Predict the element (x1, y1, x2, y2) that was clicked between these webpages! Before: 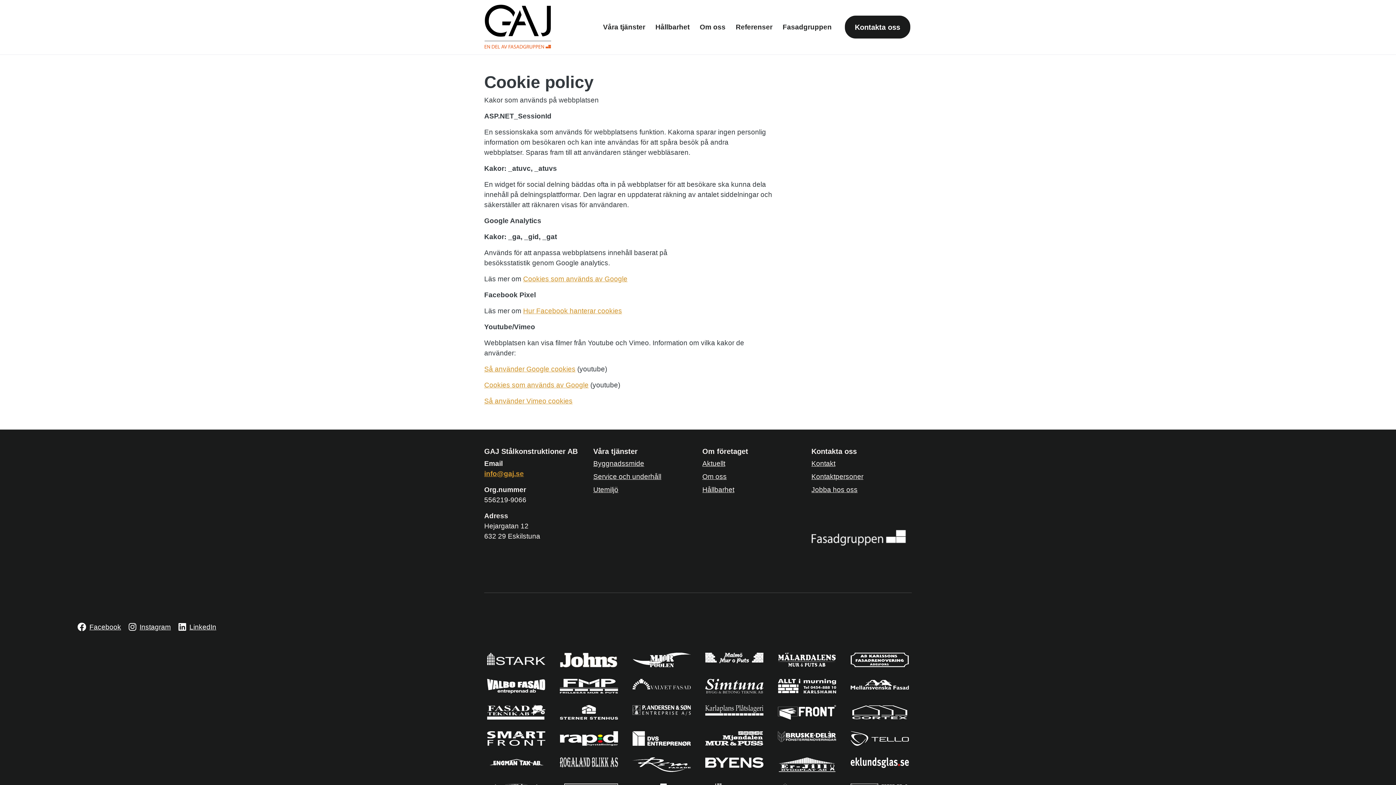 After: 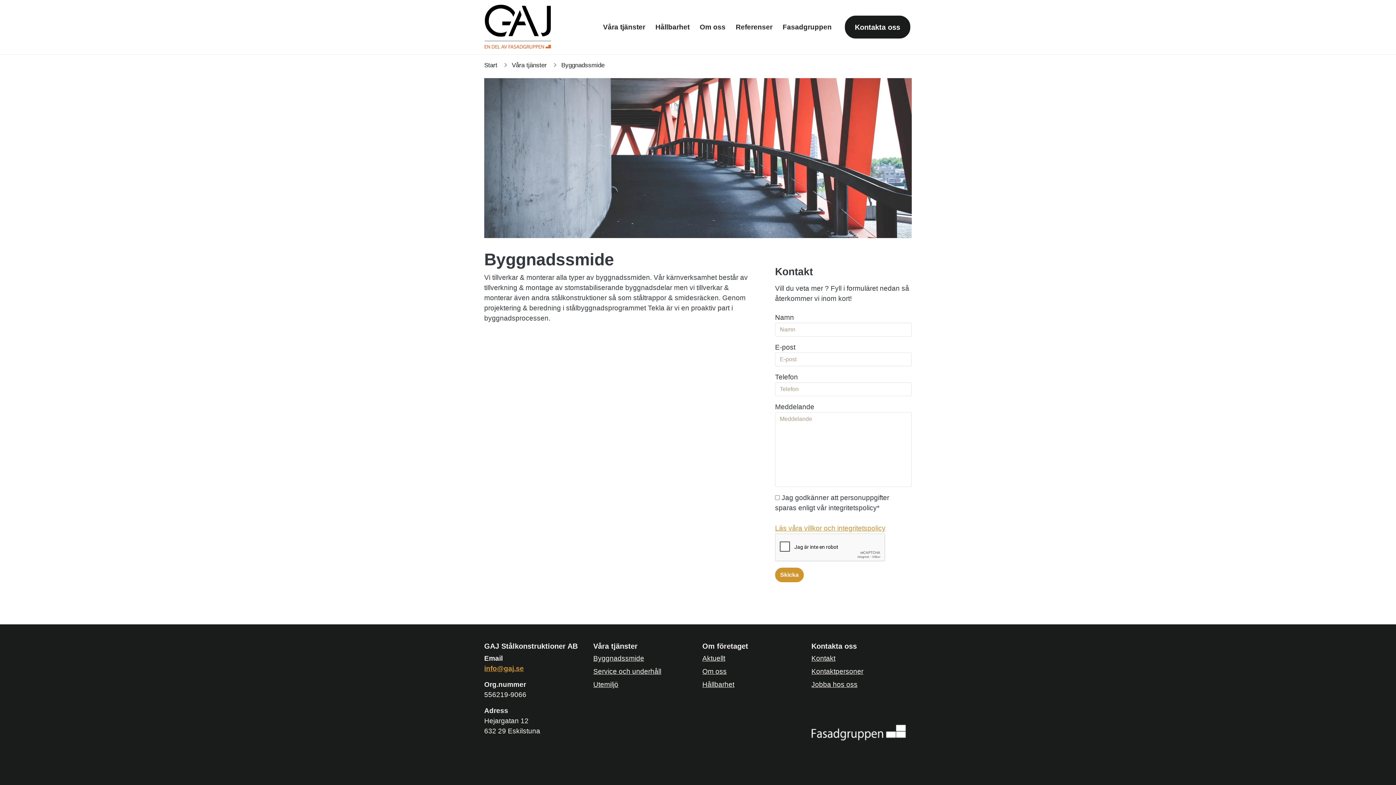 Action: label: Byggnadssmide bbox: (593, 459, 644, 467)